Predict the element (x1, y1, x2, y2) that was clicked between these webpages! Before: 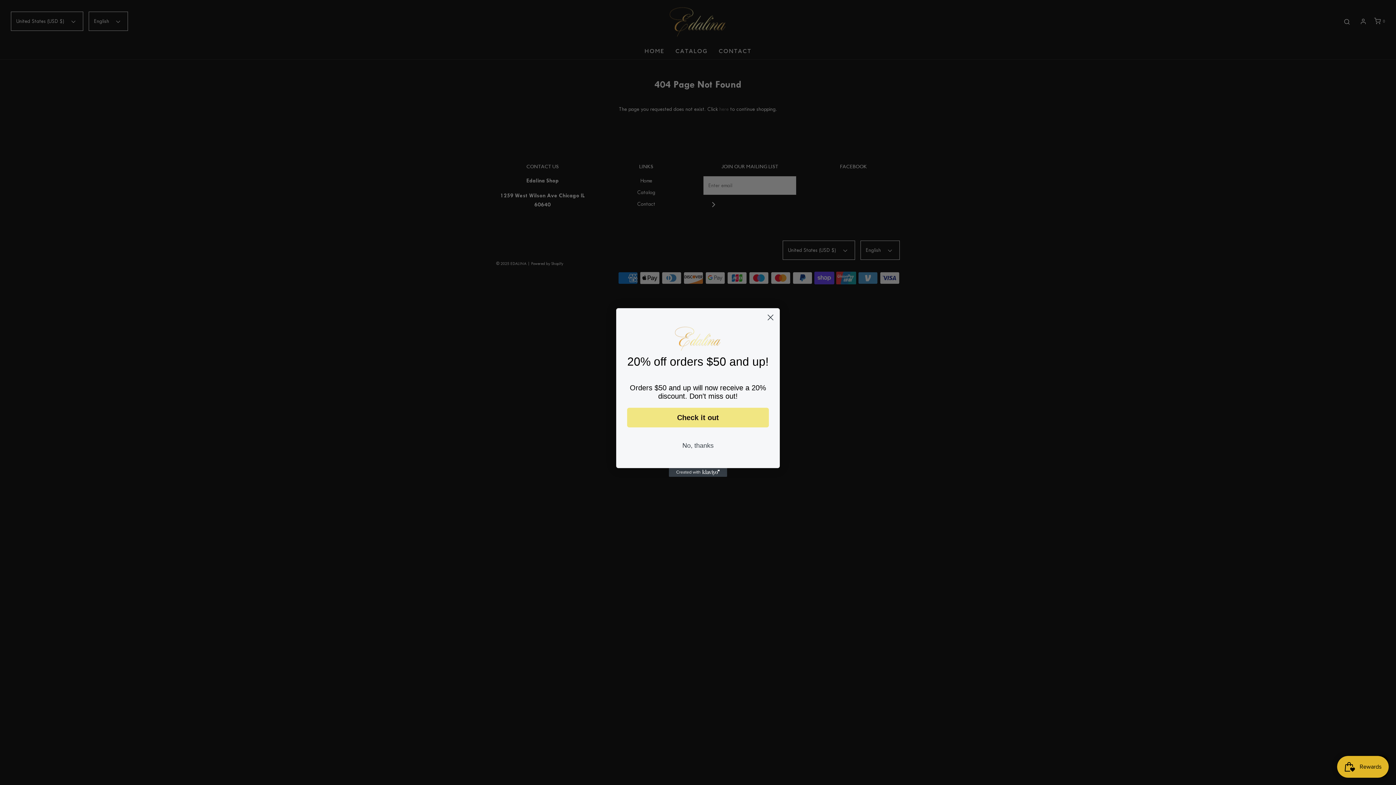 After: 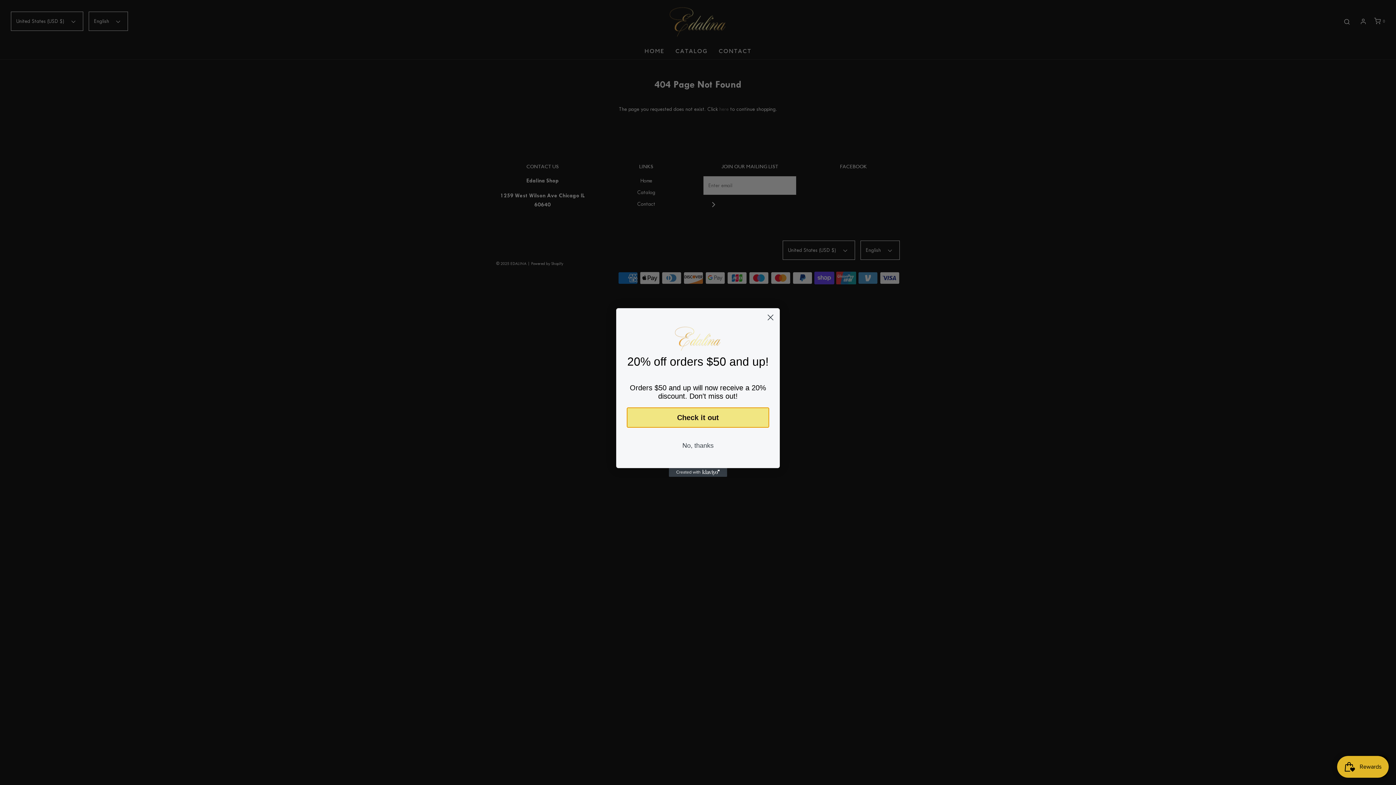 Action: label: Check it out bbox: (627, 413, 769, 432)